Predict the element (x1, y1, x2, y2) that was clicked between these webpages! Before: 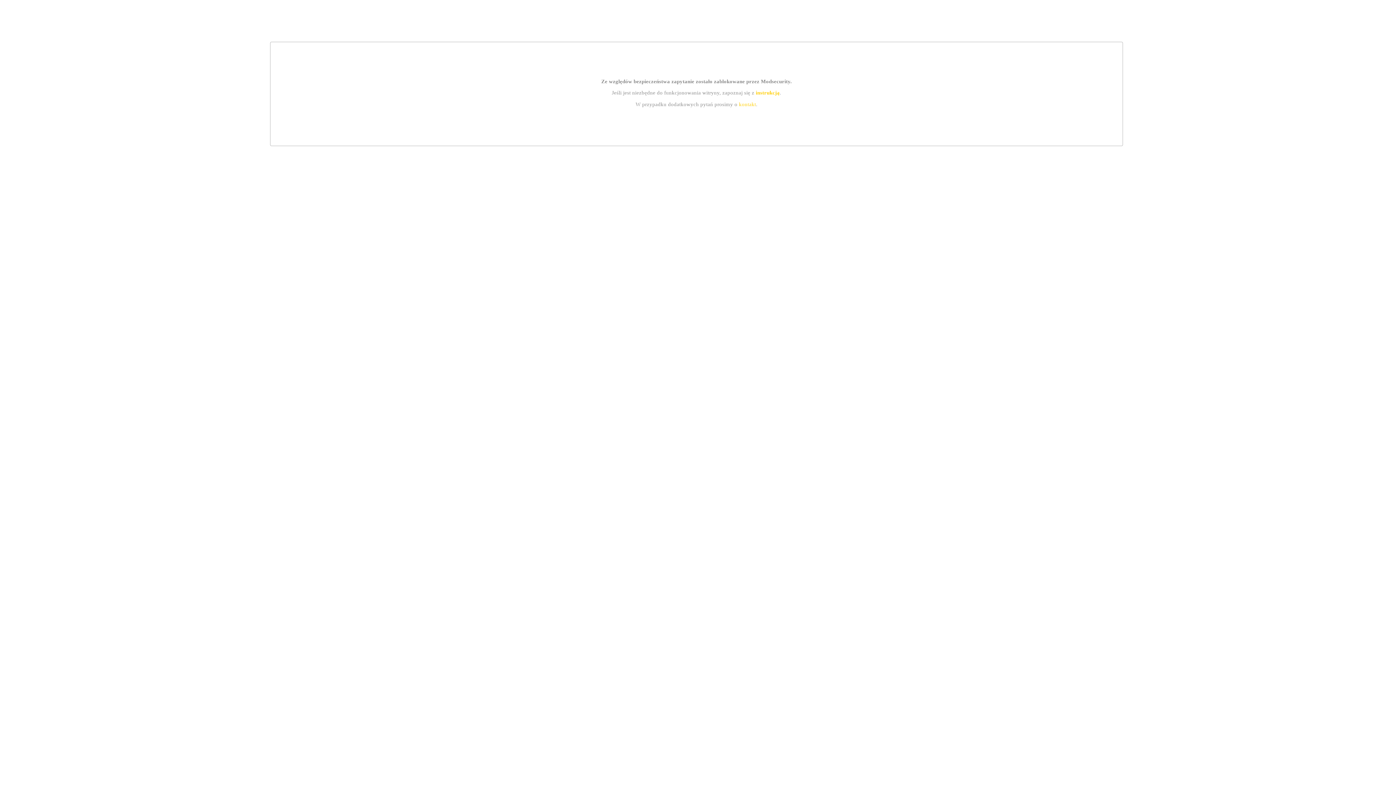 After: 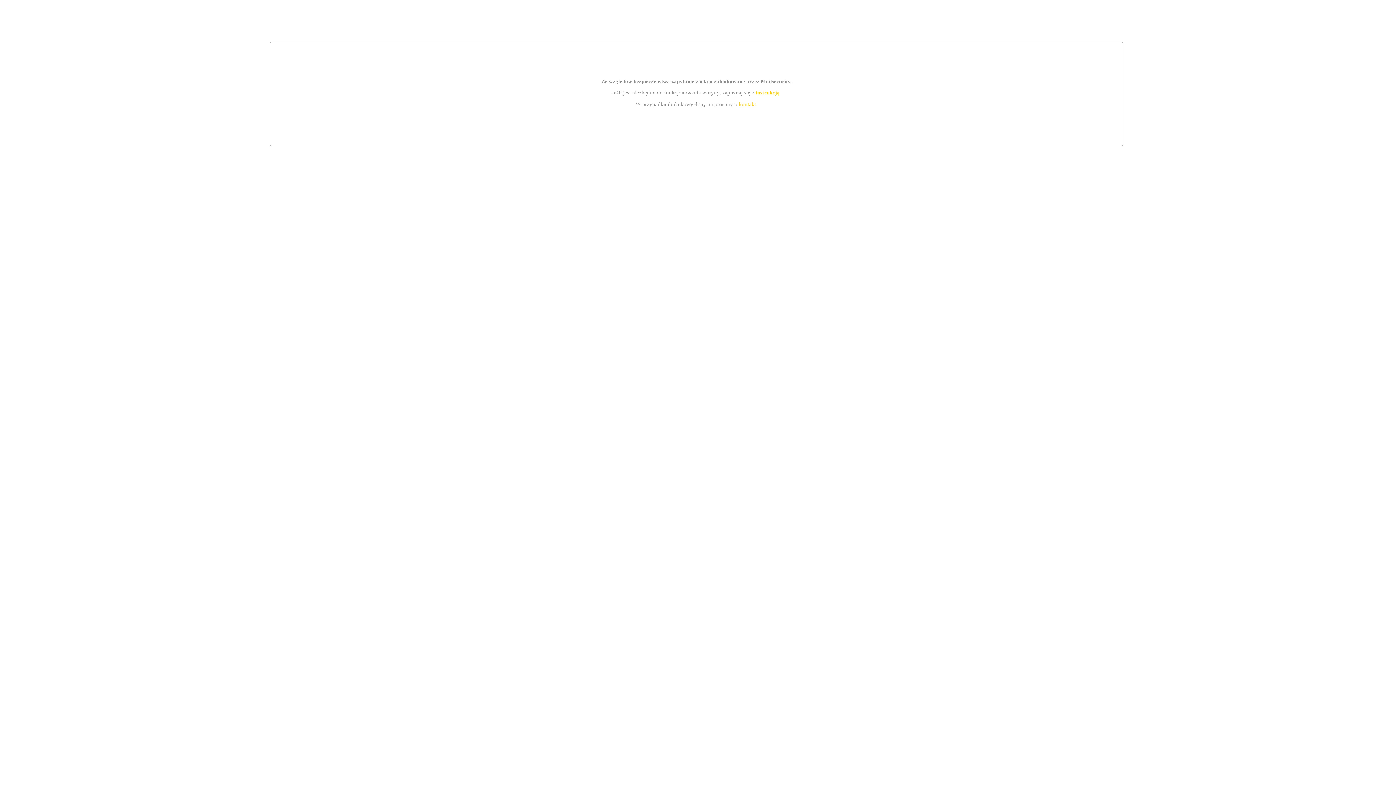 Action: label: kontakt bbox: (739, 101, 756, 107)